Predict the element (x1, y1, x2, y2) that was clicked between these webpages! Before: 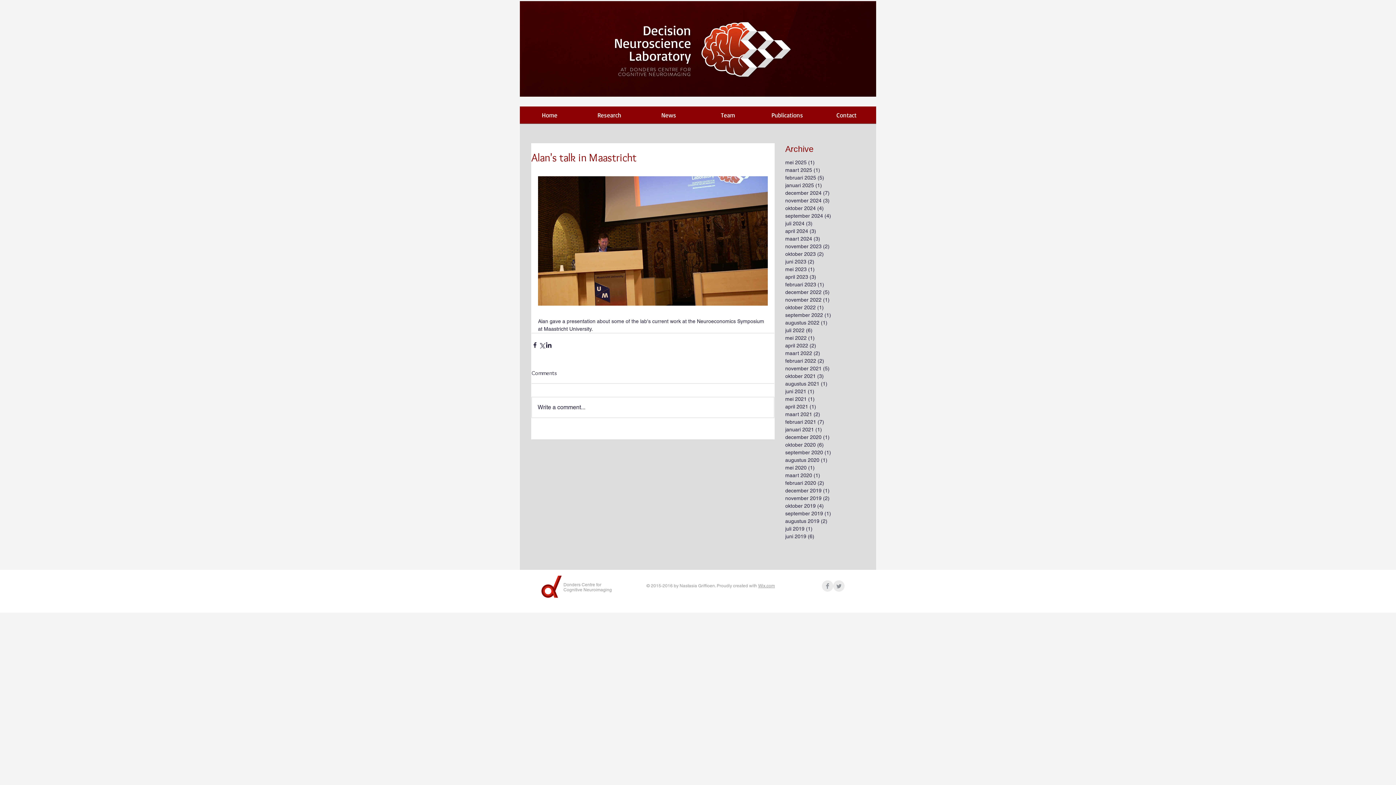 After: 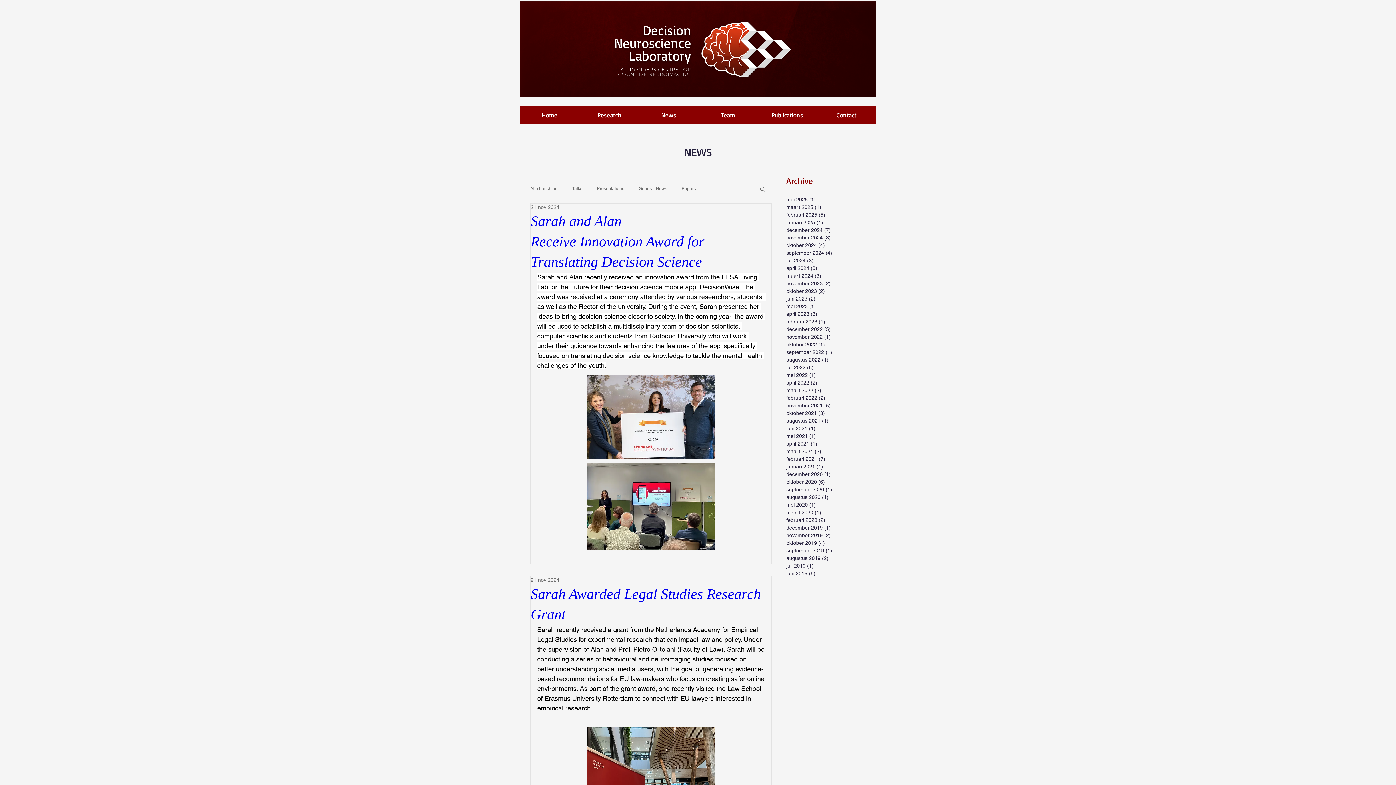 Action: label: november 2024 (3)
3 posts bbox: (785, 197, 861, 204)